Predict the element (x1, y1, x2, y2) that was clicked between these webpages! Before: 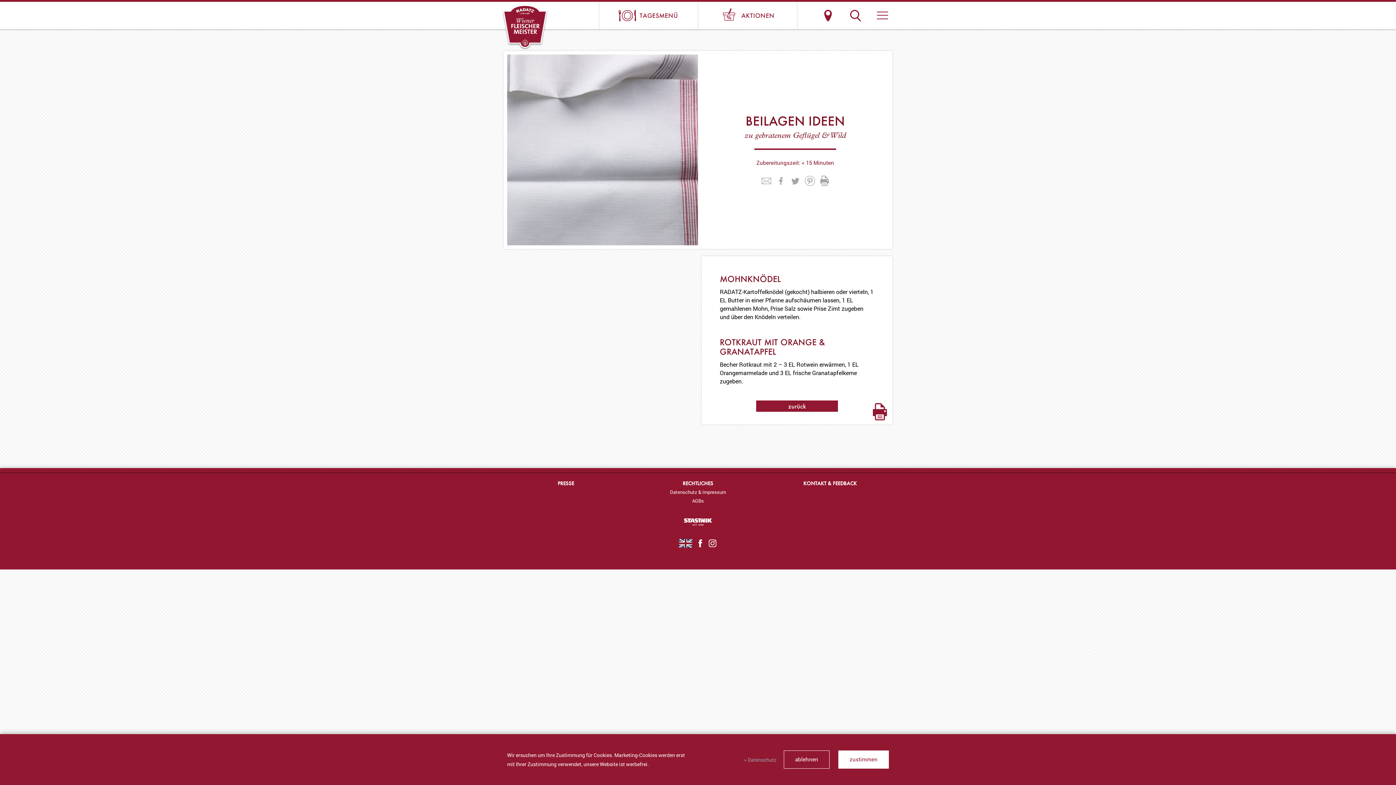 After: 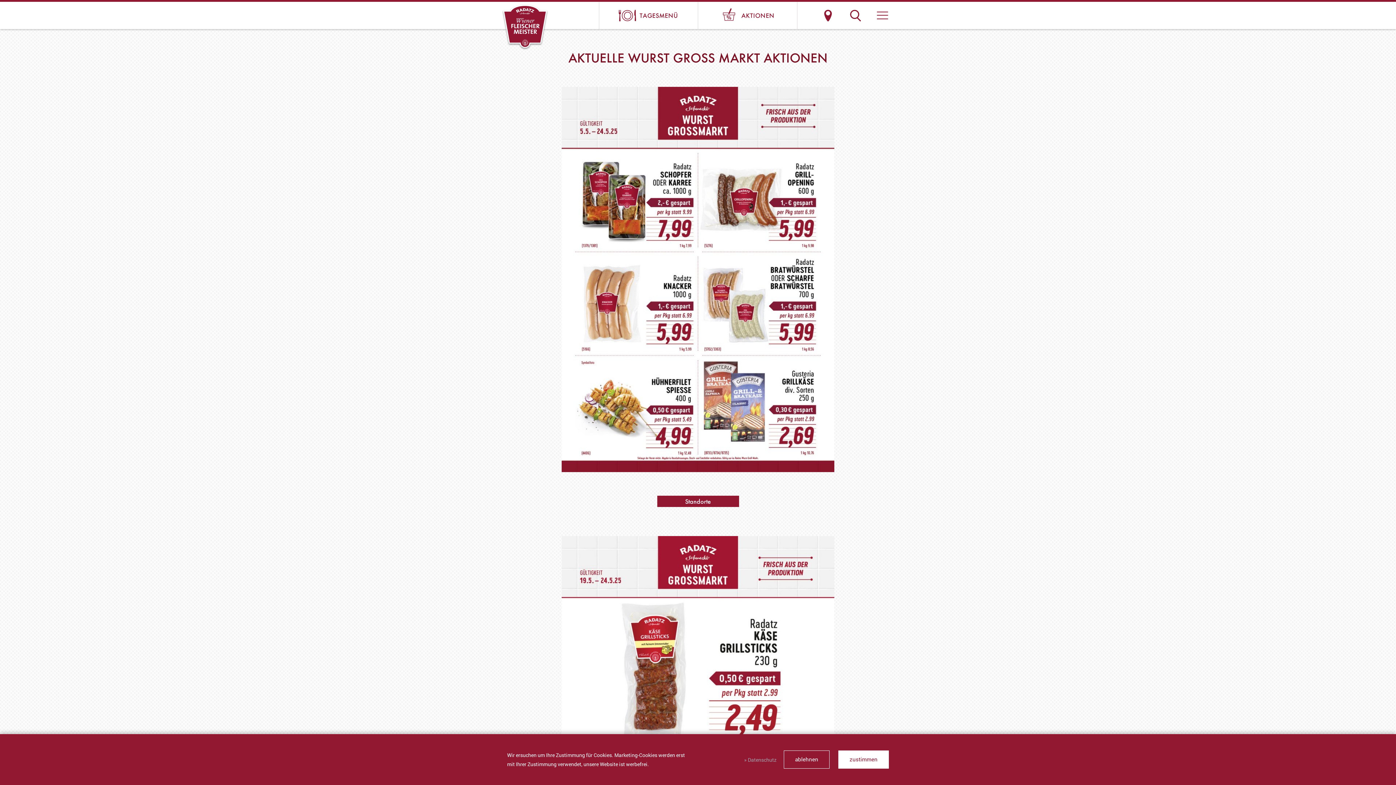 Action: bbox: (698, 1, 797, 29) label: AKTIONEN